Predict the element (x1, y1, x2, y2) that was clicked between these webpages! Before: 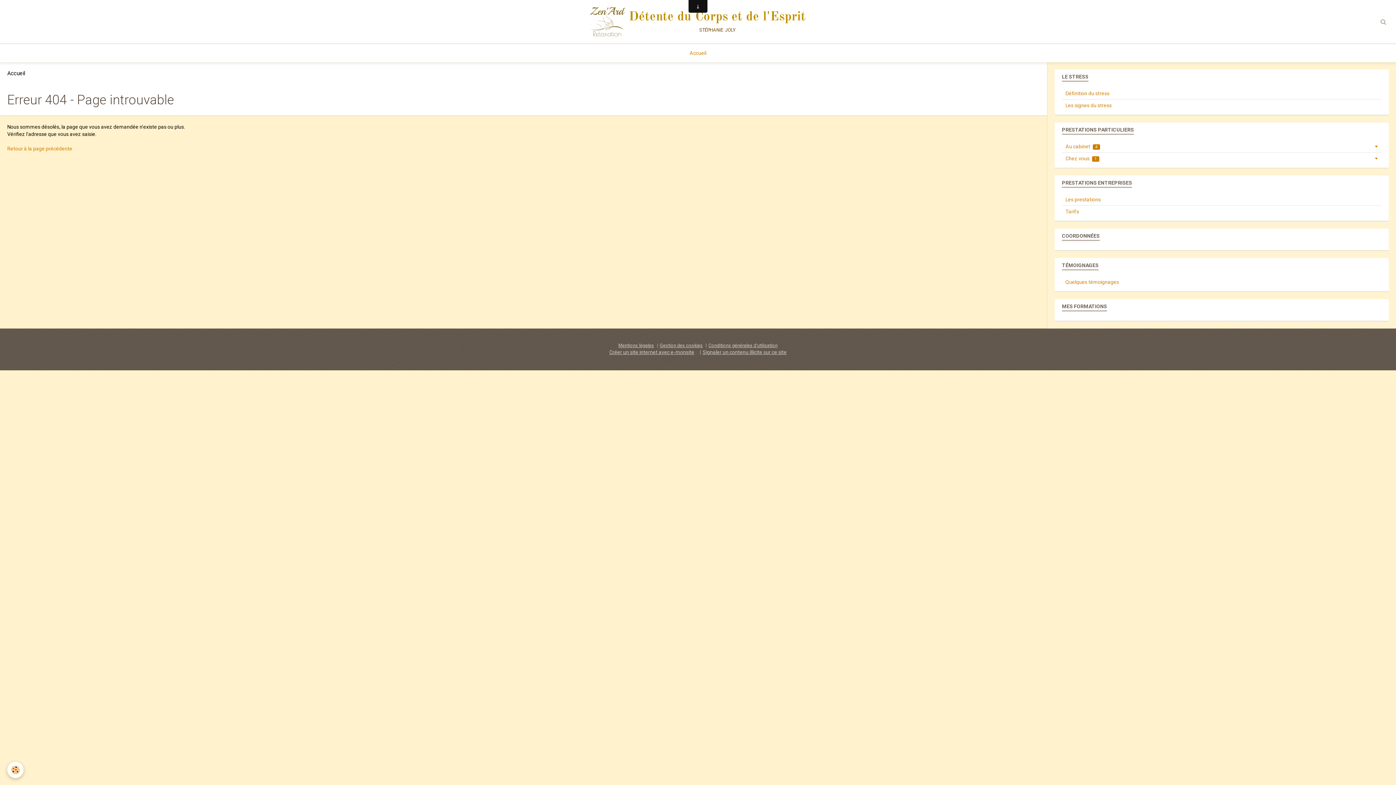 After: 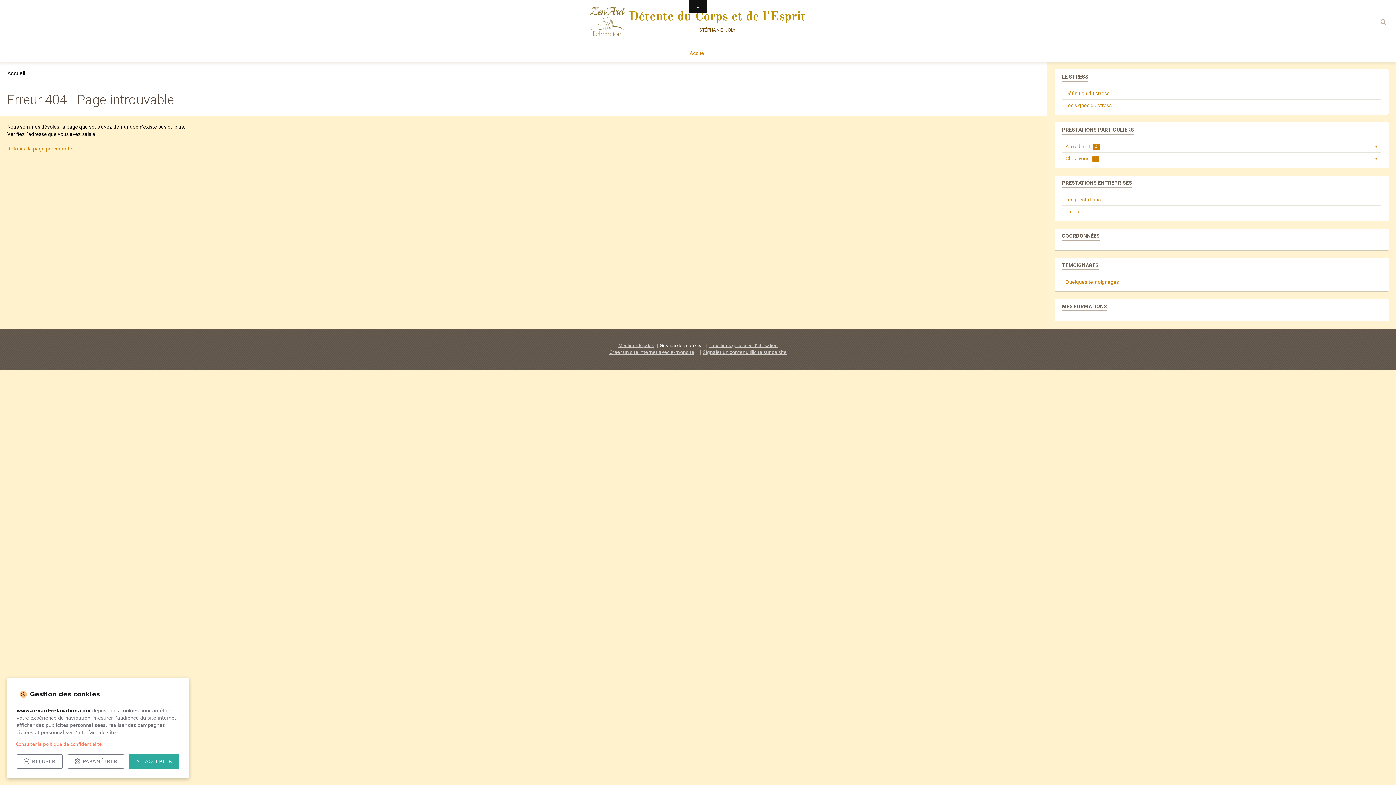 Action: bbox: (660, 342, 702, 348) label: Gestion des cookies